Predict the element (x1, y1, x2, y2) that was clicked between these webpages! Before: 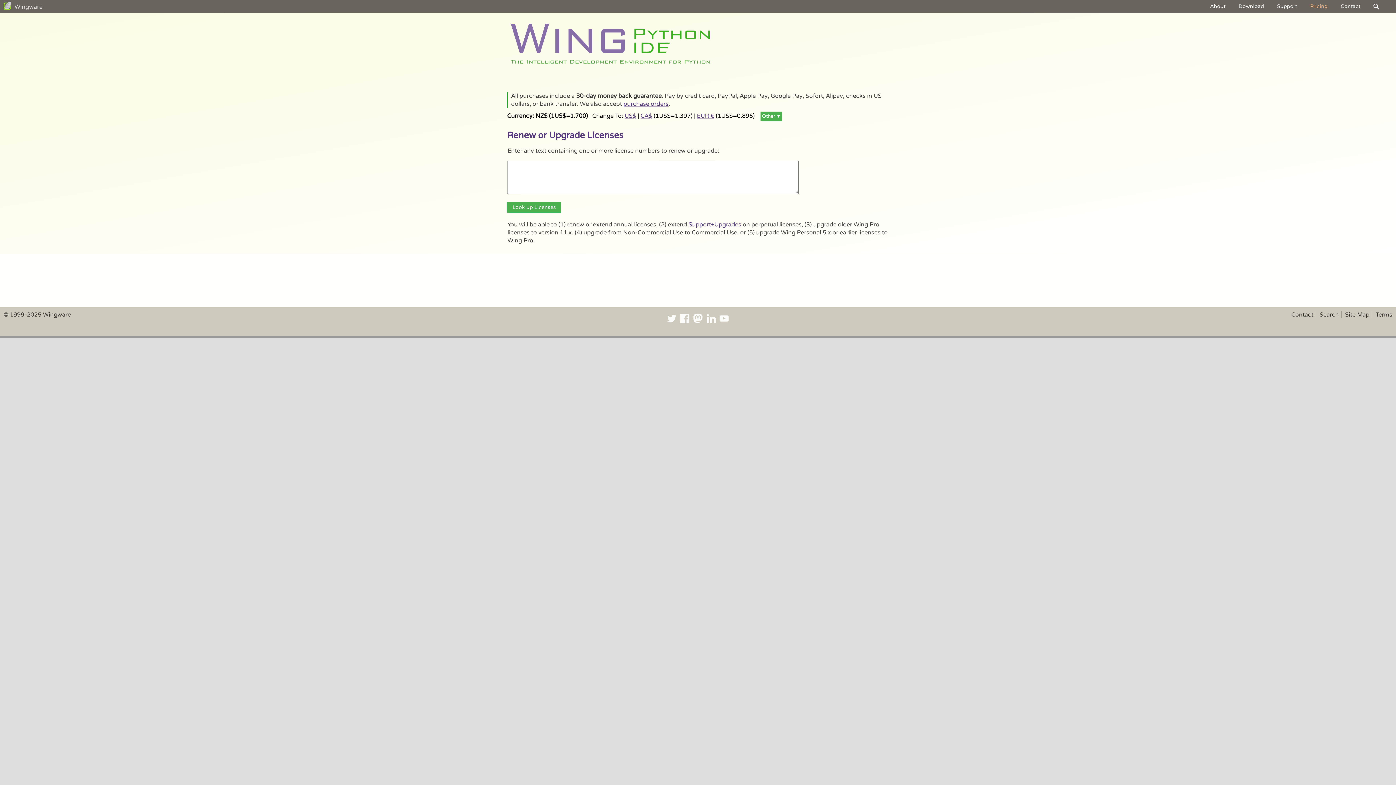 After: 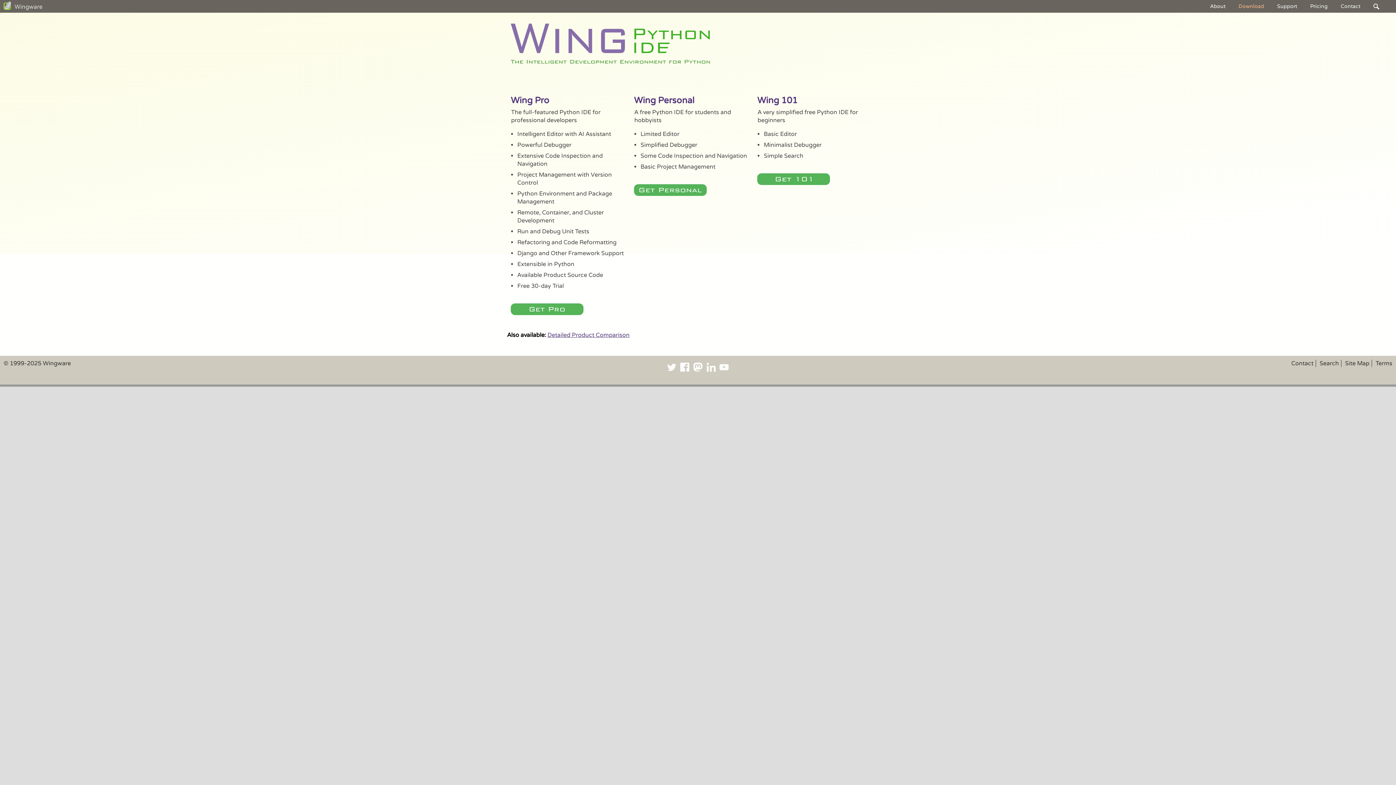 Action: label: Download bbox: (1233, 3, 1270, 9)